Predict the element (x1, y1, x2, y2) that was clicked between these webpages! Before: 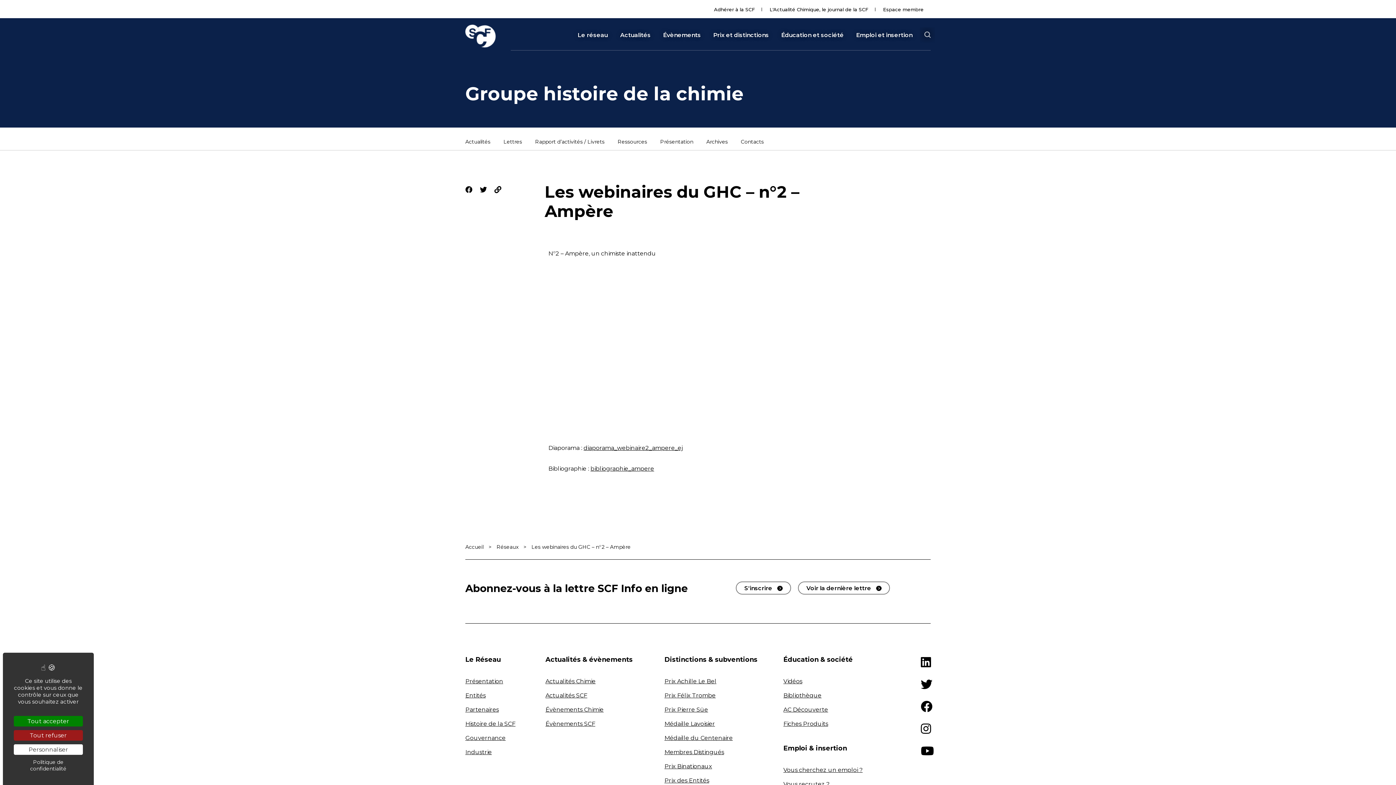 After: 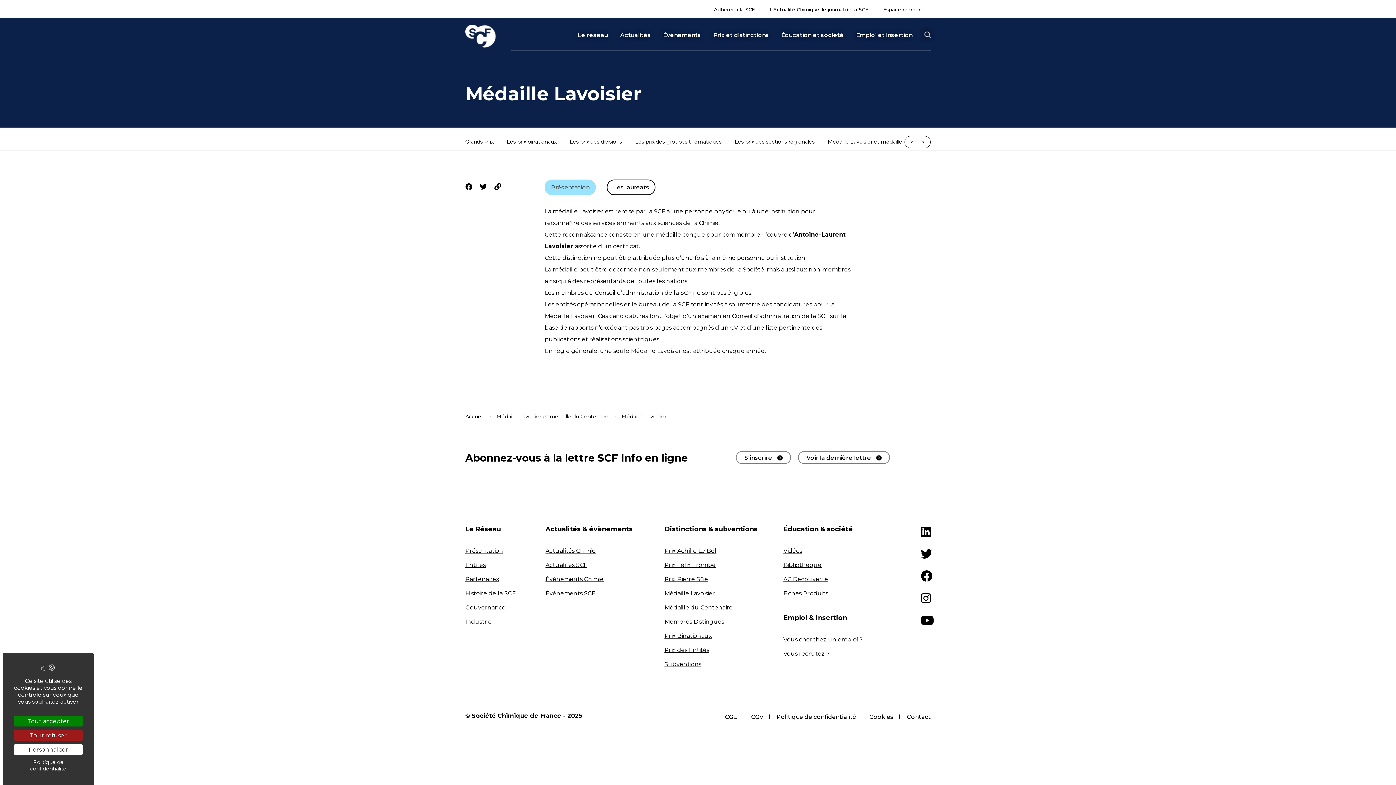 Action: label: Médaille Lavoisier bbox: (664, 720, 715, 727)